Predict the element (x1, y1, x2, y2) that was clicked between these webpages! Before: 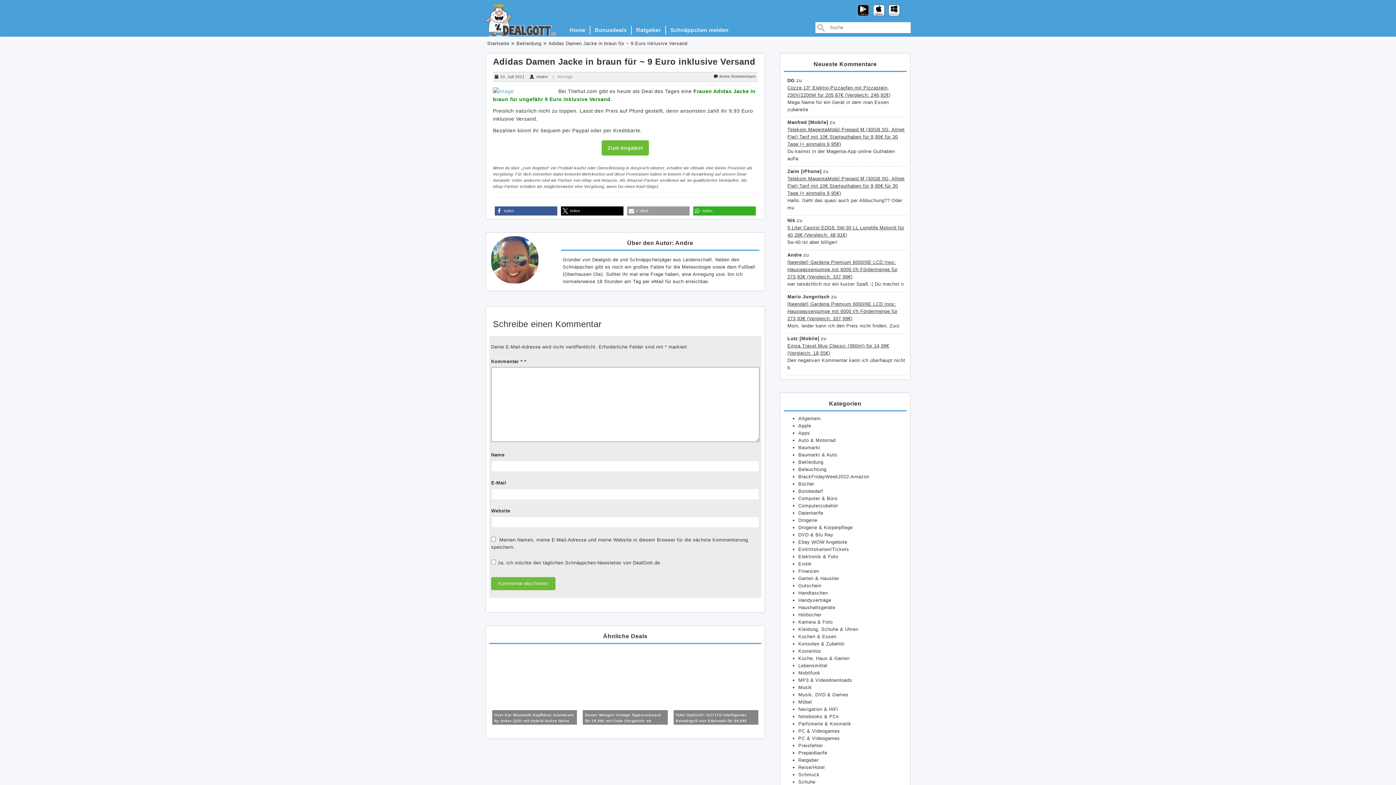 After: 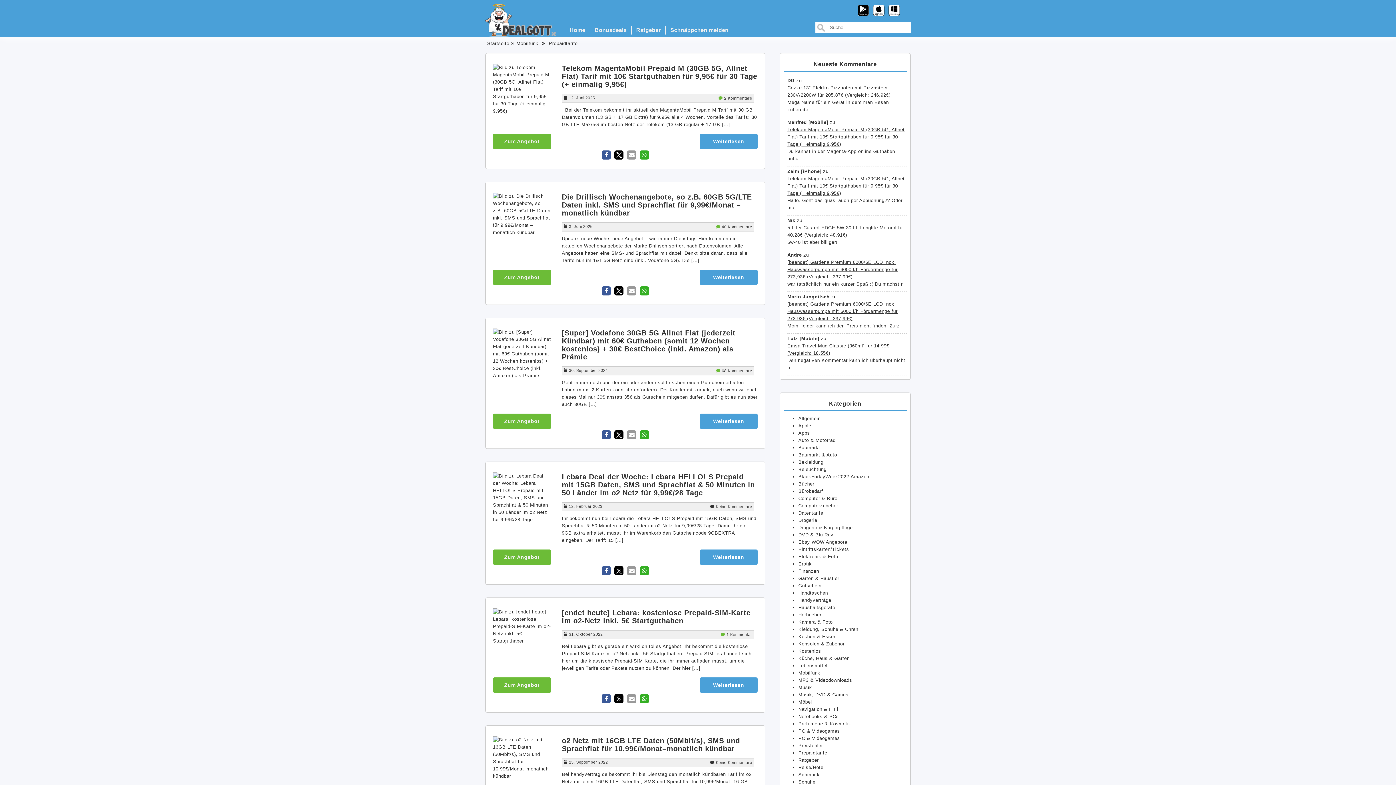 Action: label: Prepaidtarife bbox: (798, 750, 827, 756)